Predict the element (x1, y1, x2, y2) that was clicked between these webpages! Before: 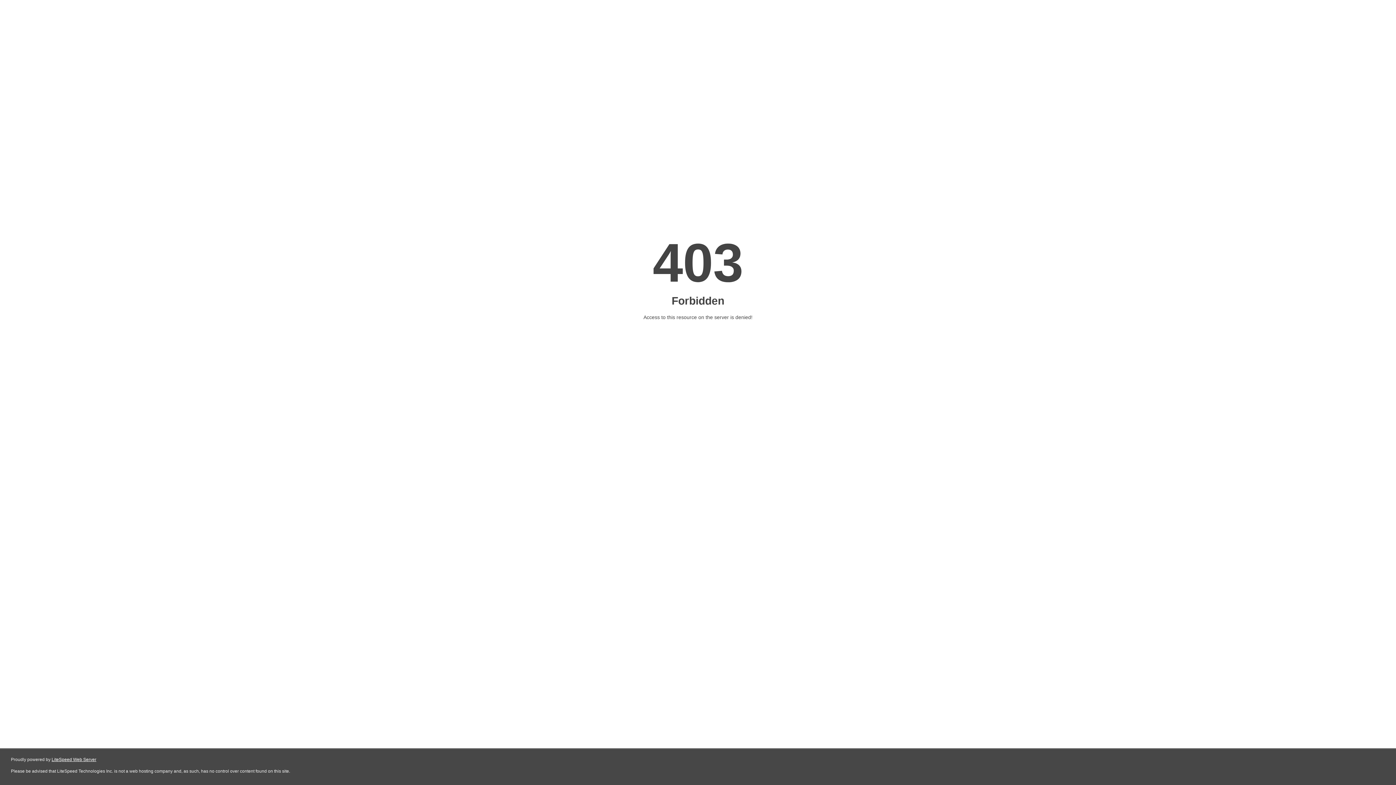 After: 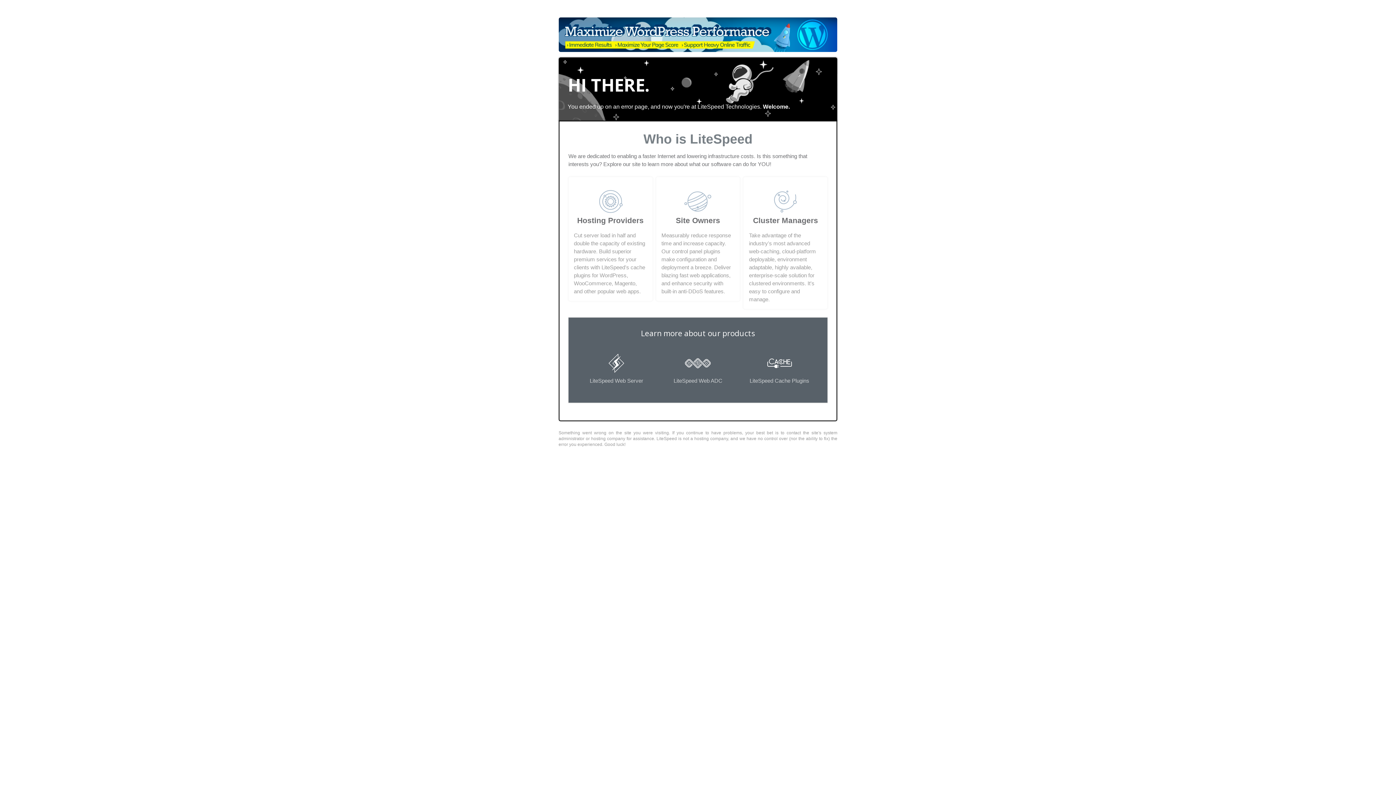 Action: label: LiteSpeed Web Server bbox: (51, 757, 96, 762)